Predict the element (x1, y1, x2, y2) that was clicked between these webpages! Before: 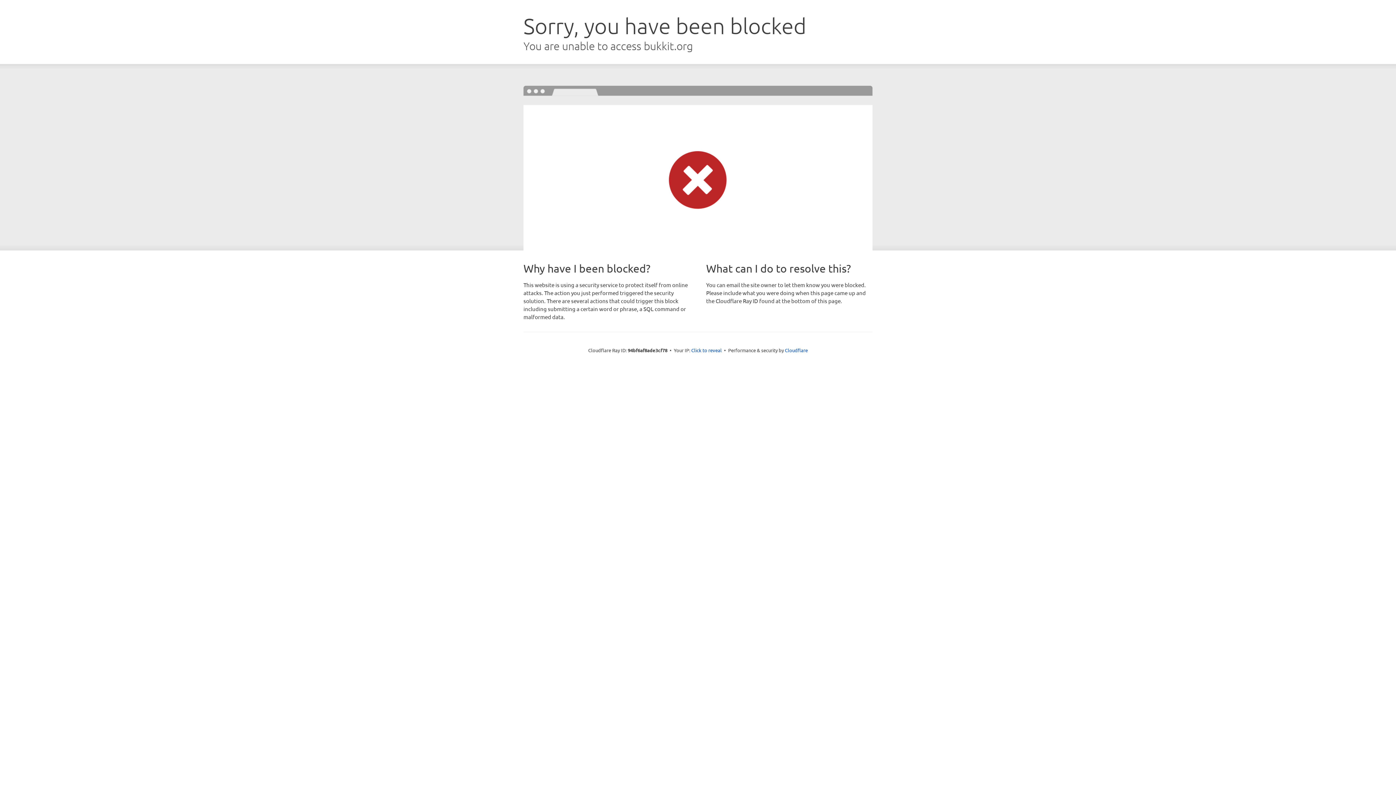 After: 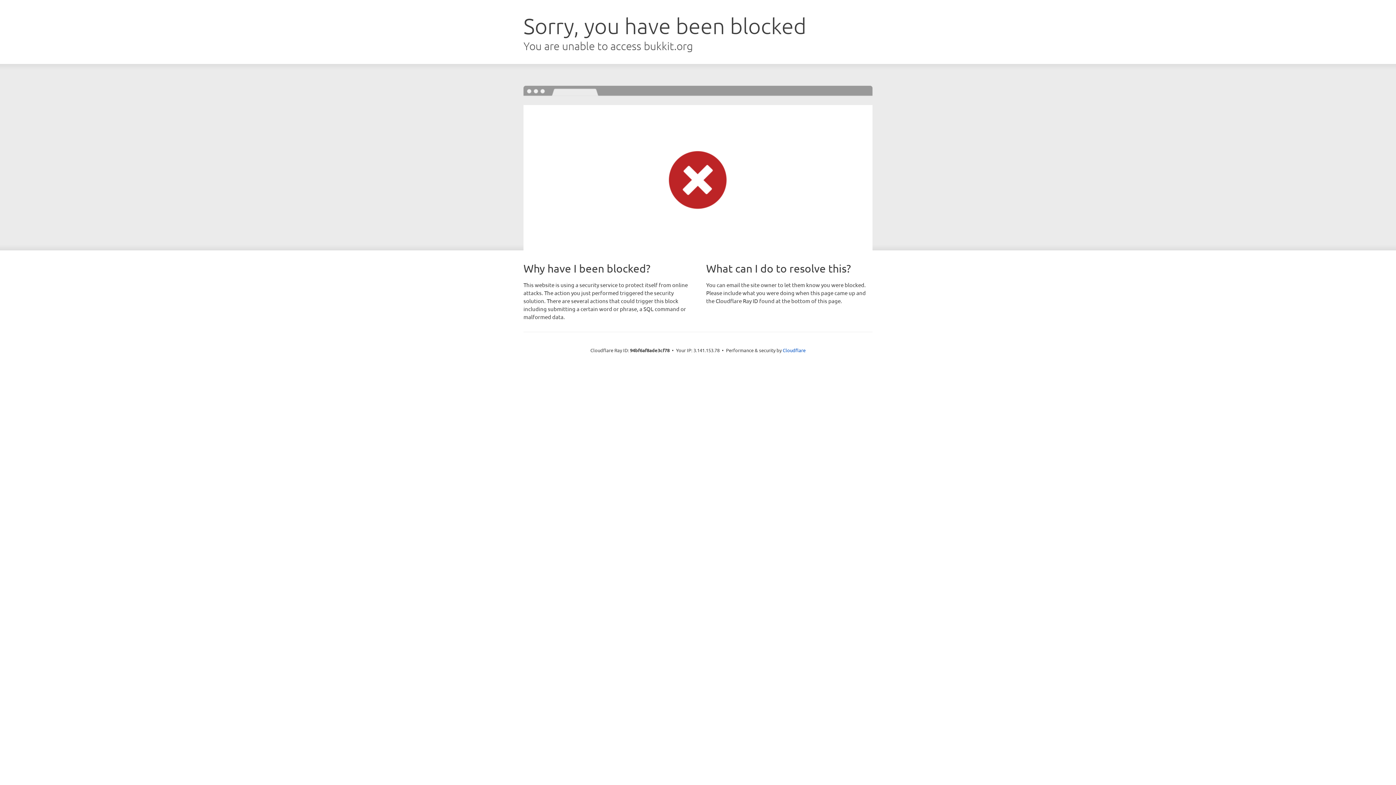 Action: bbox: (691, 346, 722, 353) label: Click to reveal